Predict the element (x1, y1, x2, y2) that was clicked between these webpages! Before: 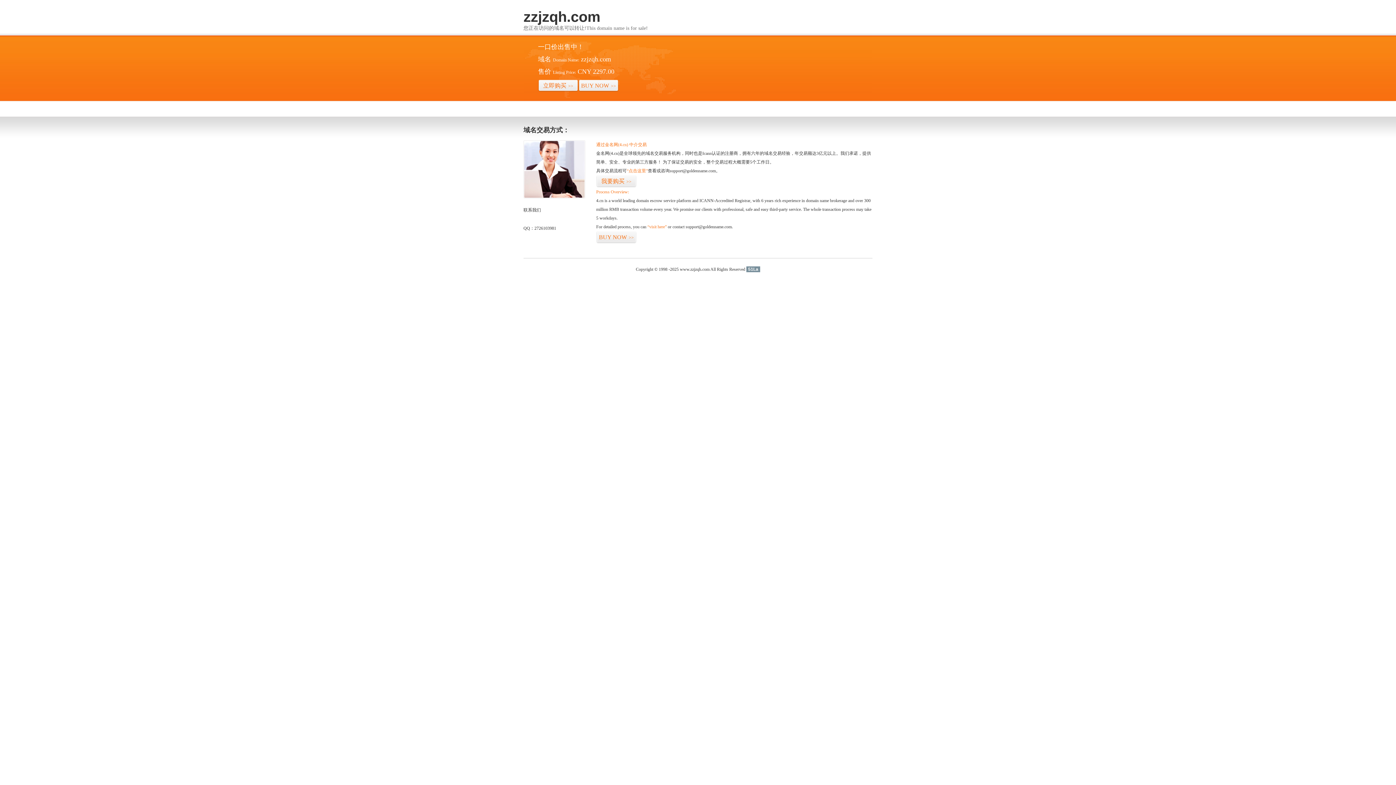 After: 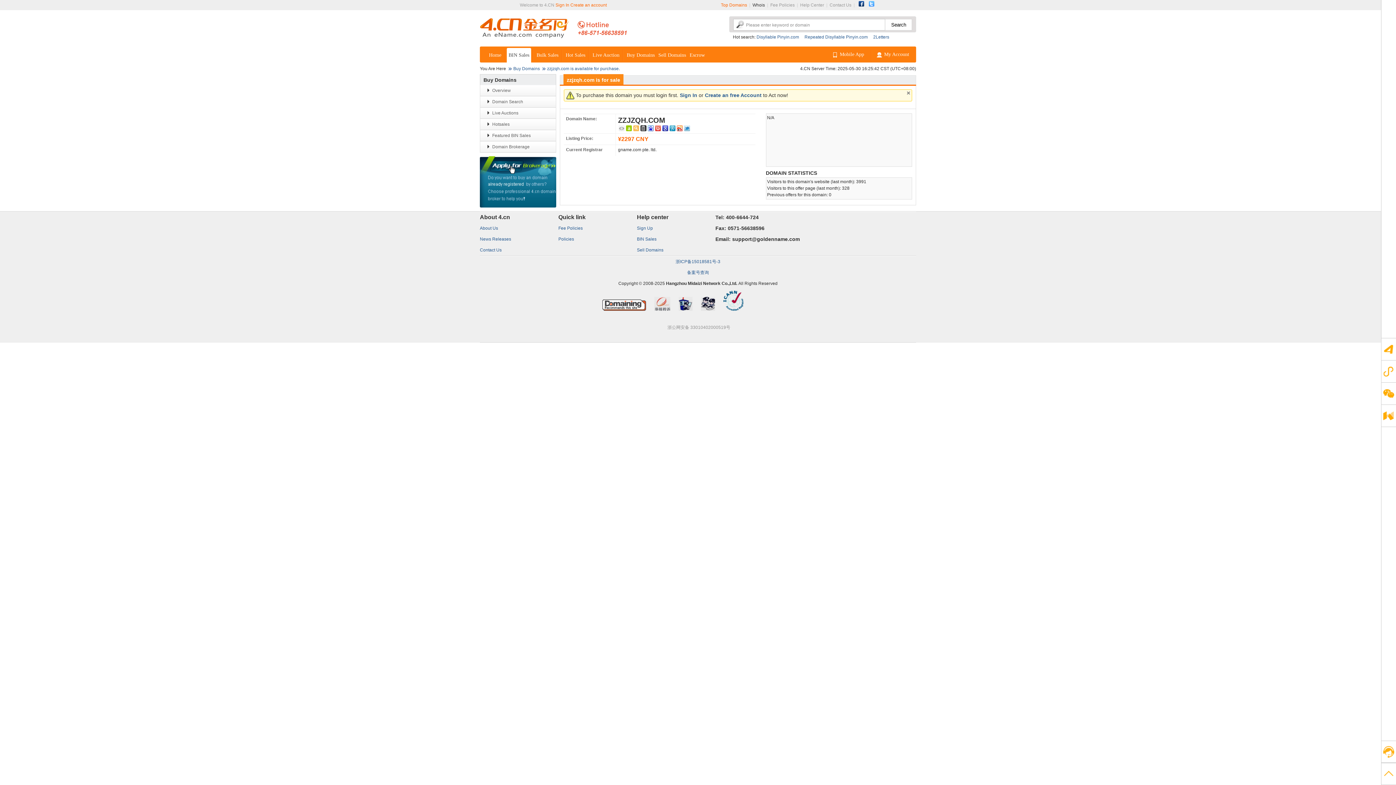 Action: label: “点击这里” bbox: (626, 168, 648, 173)